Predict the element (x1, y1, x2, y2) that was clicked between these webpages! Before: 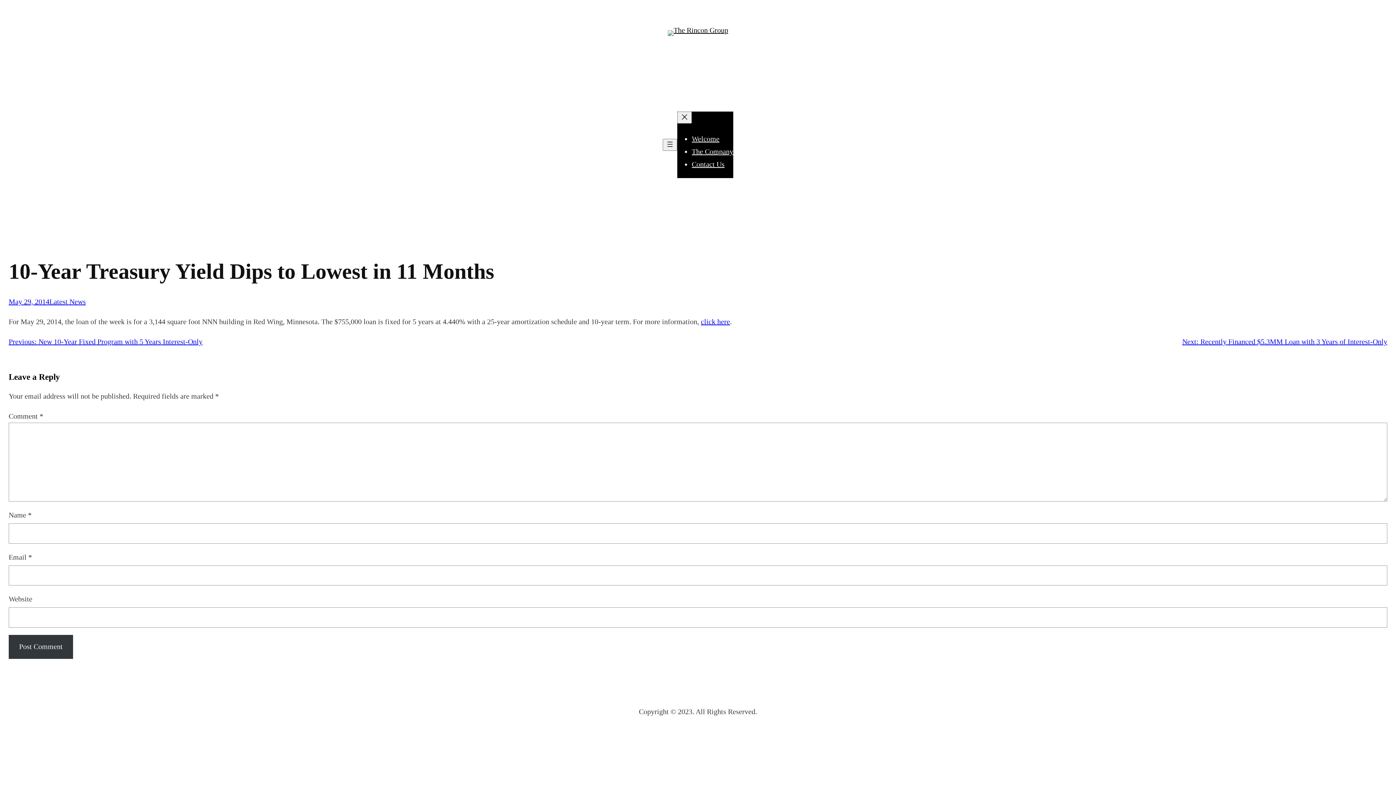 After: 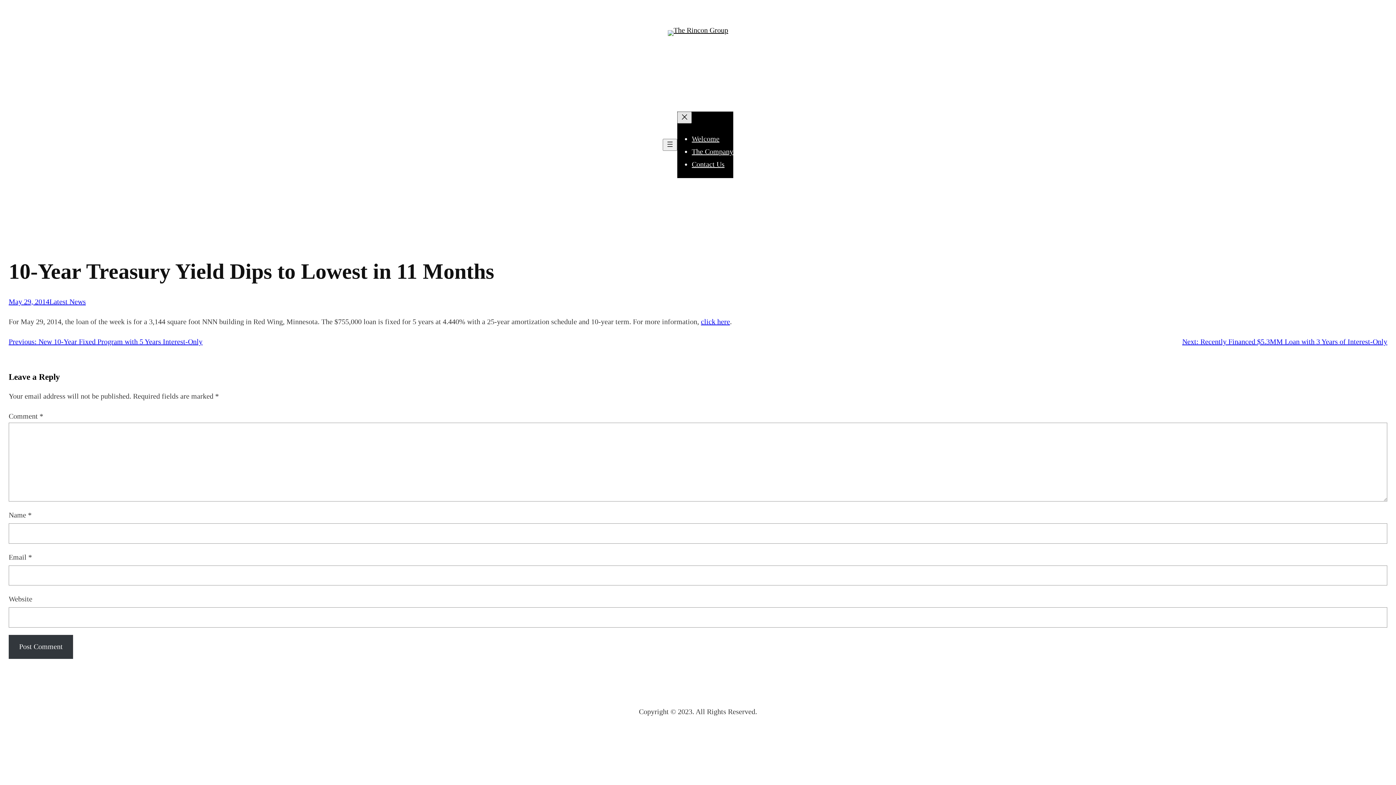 Action: label: Close menu bbox: (677, 111, 692, 123)